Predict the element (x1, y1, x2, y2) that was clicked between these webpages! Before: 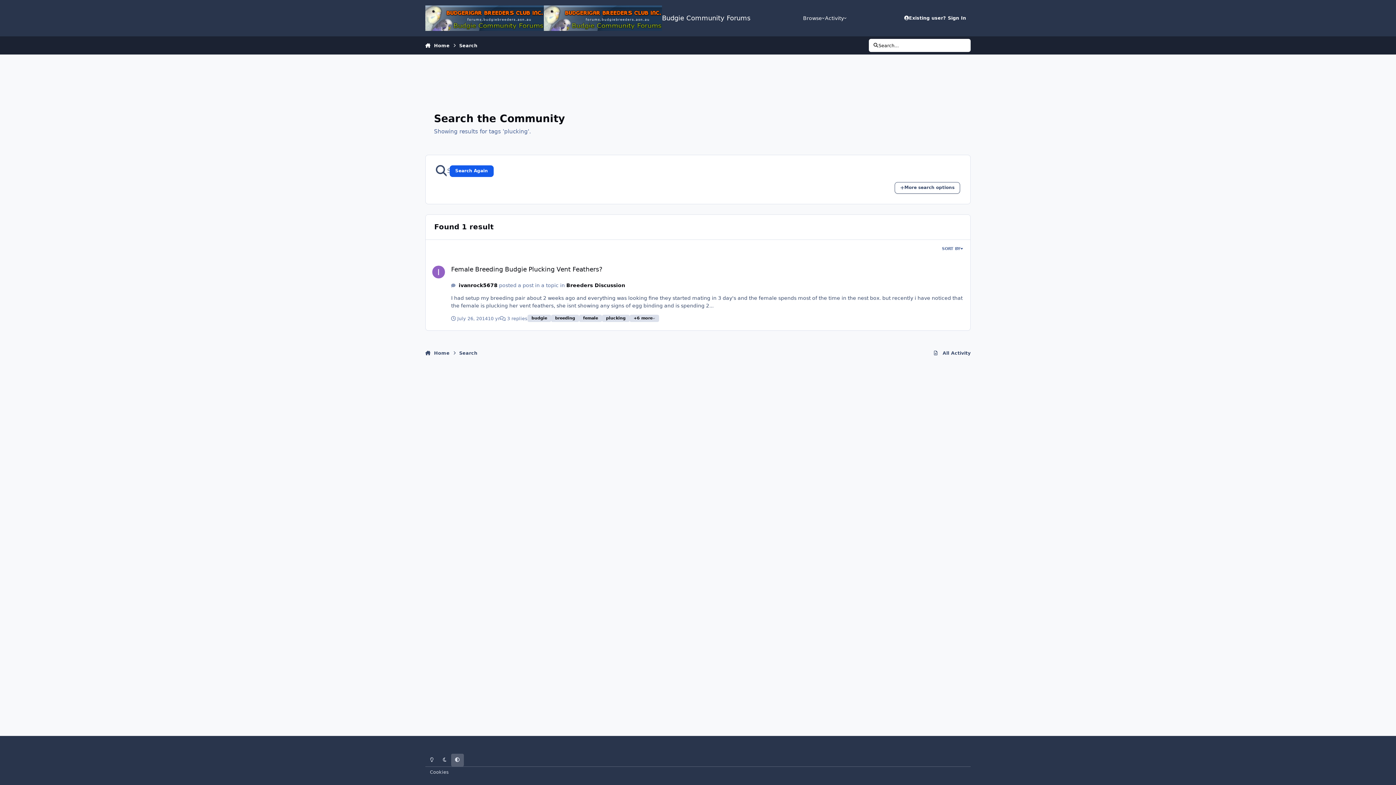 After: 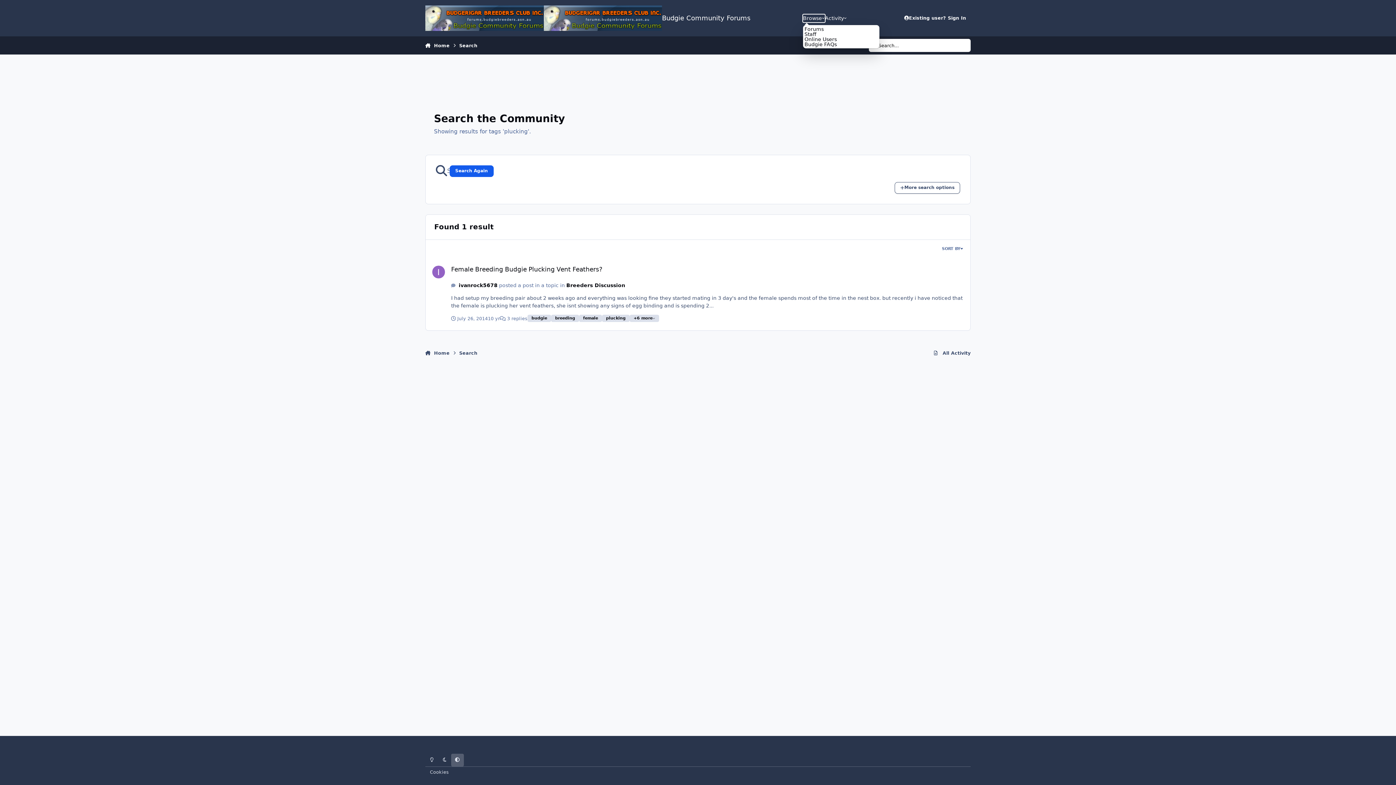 Action: label: Browse bbox: (803, 14, 825, 22)